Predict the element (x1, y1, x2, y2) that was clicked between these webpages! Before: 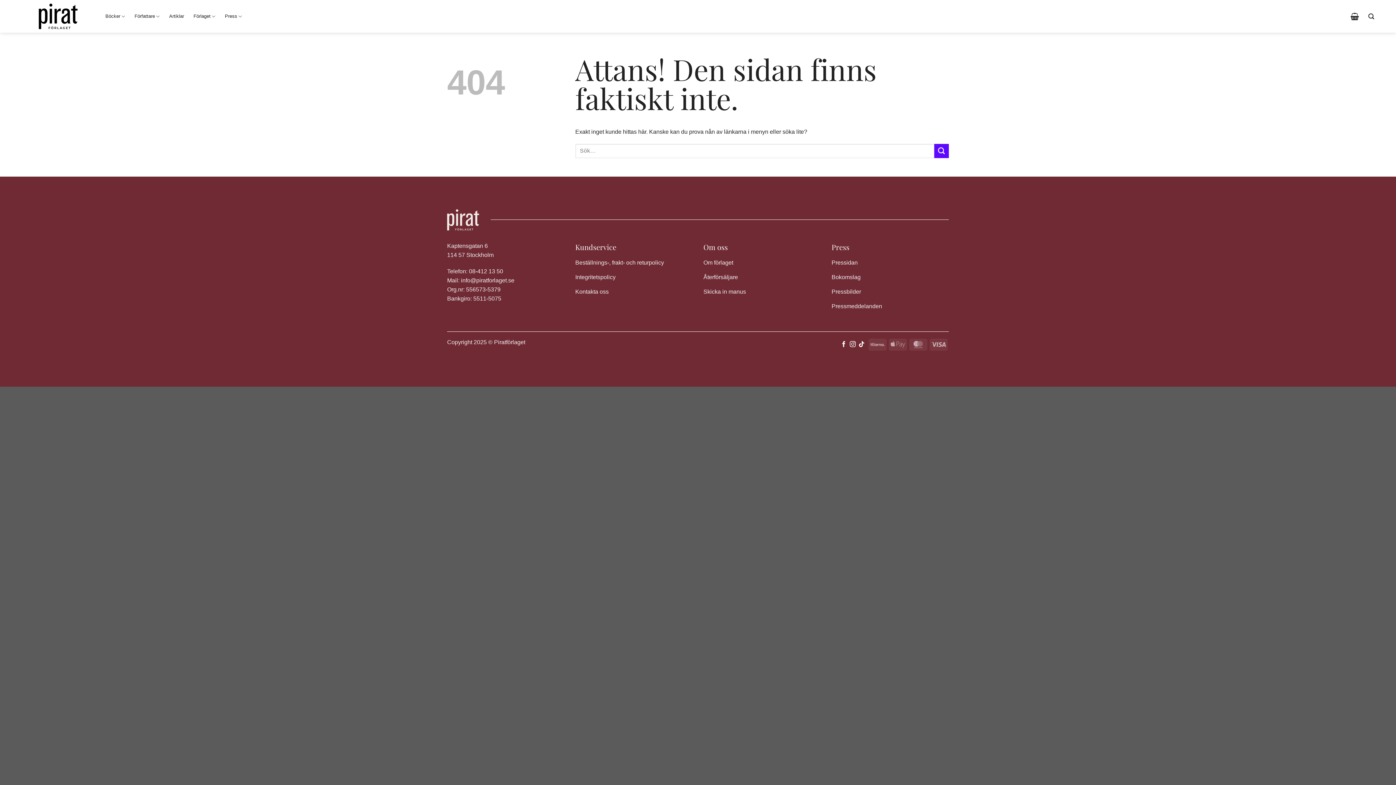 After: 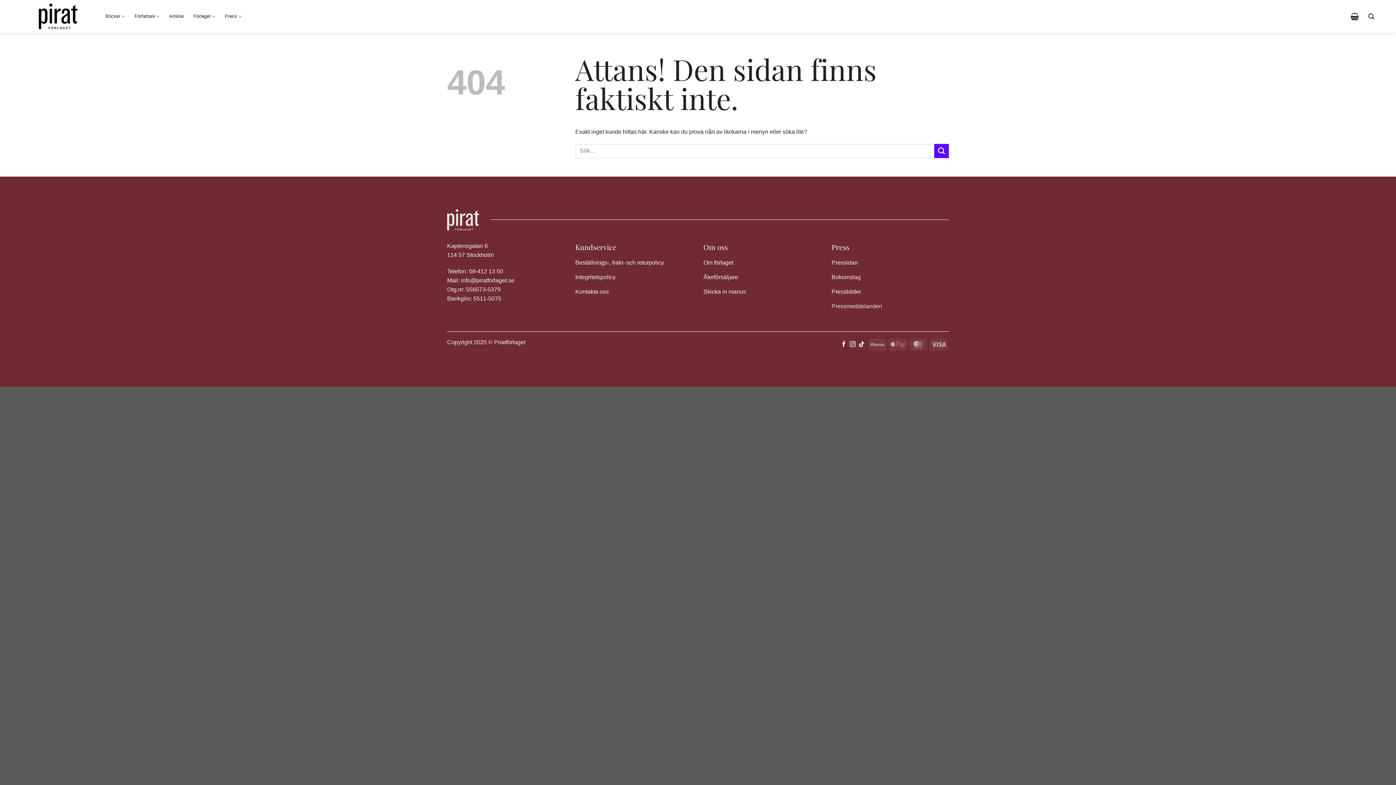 Action: bbox: (831, 300, 949, 314) label: Pressmeddelanden